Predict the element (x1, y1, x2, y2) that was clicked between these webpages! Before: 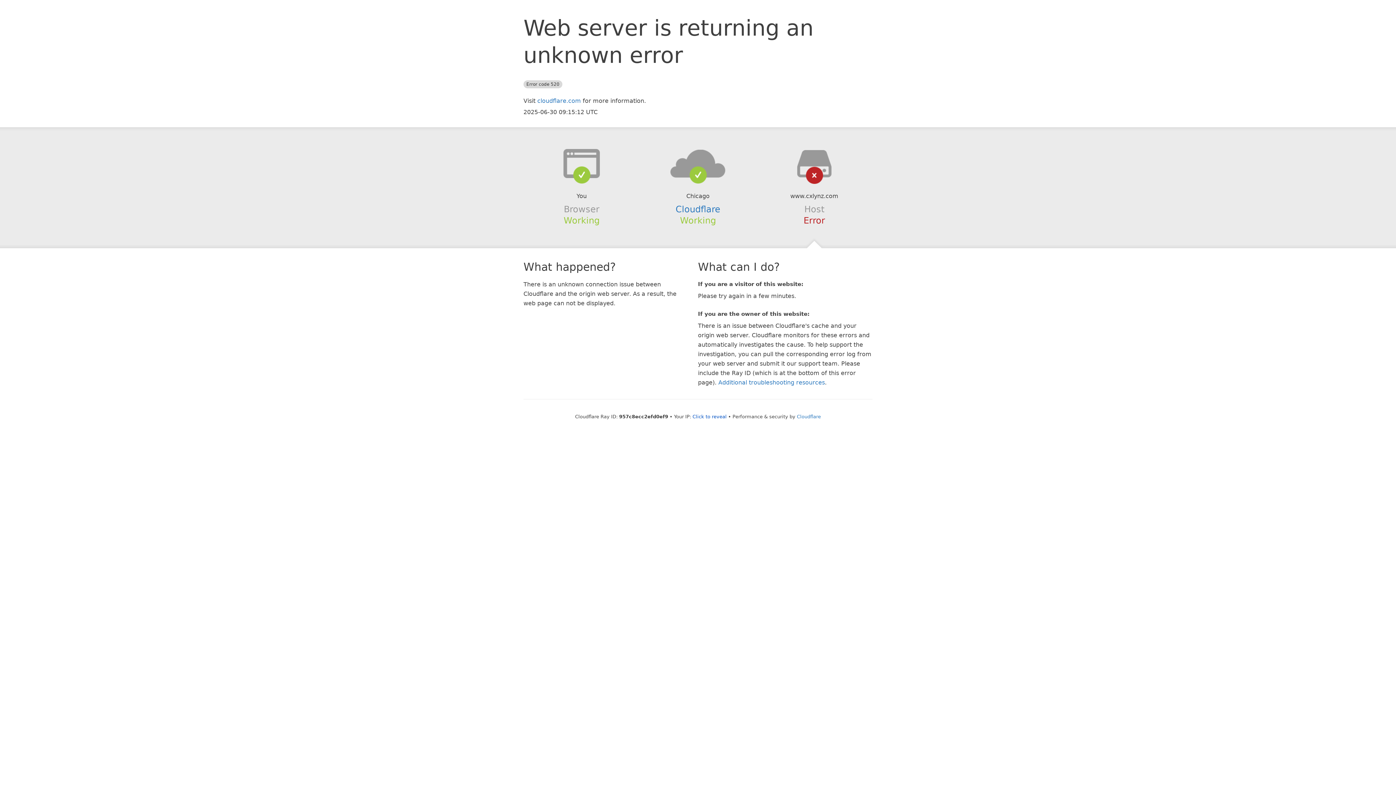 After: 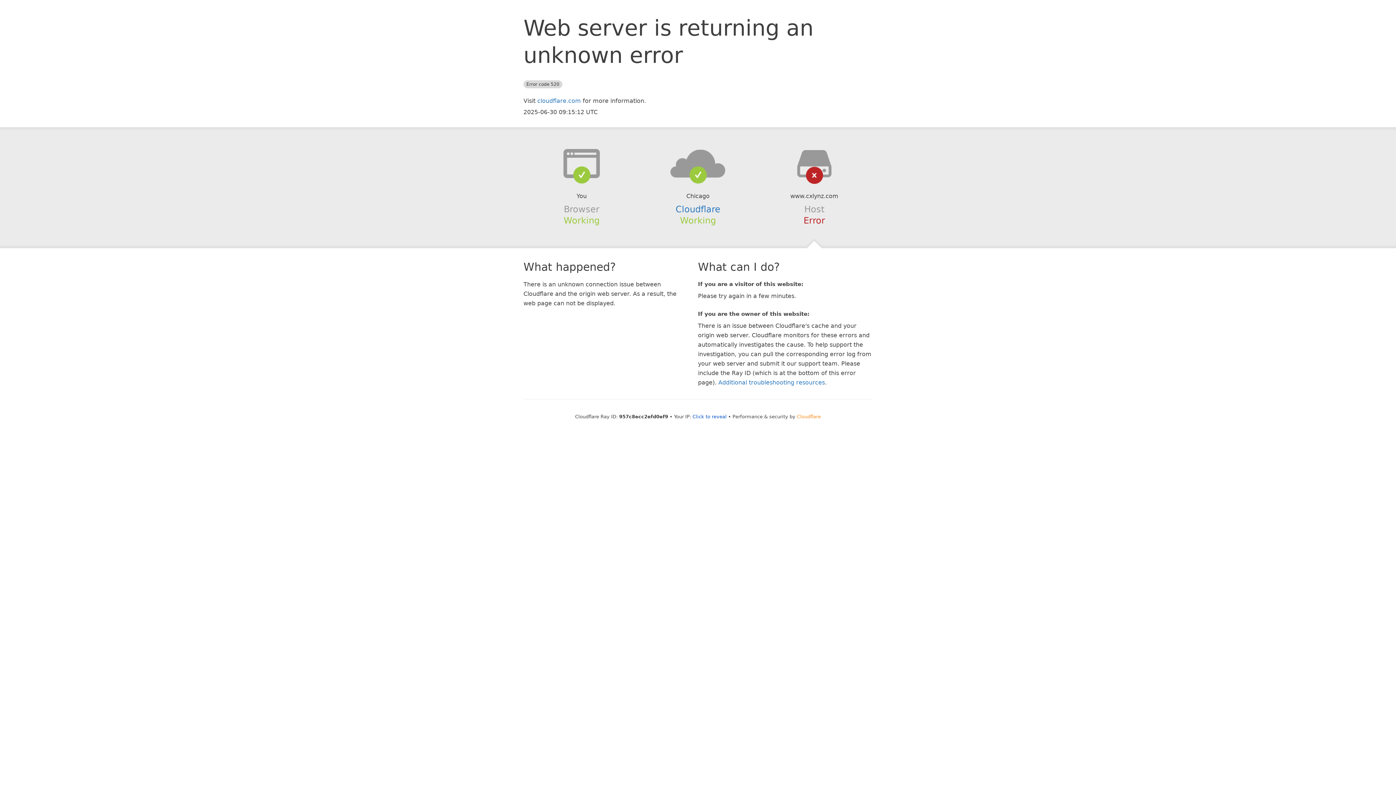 Action: label: Cloudflare bbox: (797, 414, 821, 419)